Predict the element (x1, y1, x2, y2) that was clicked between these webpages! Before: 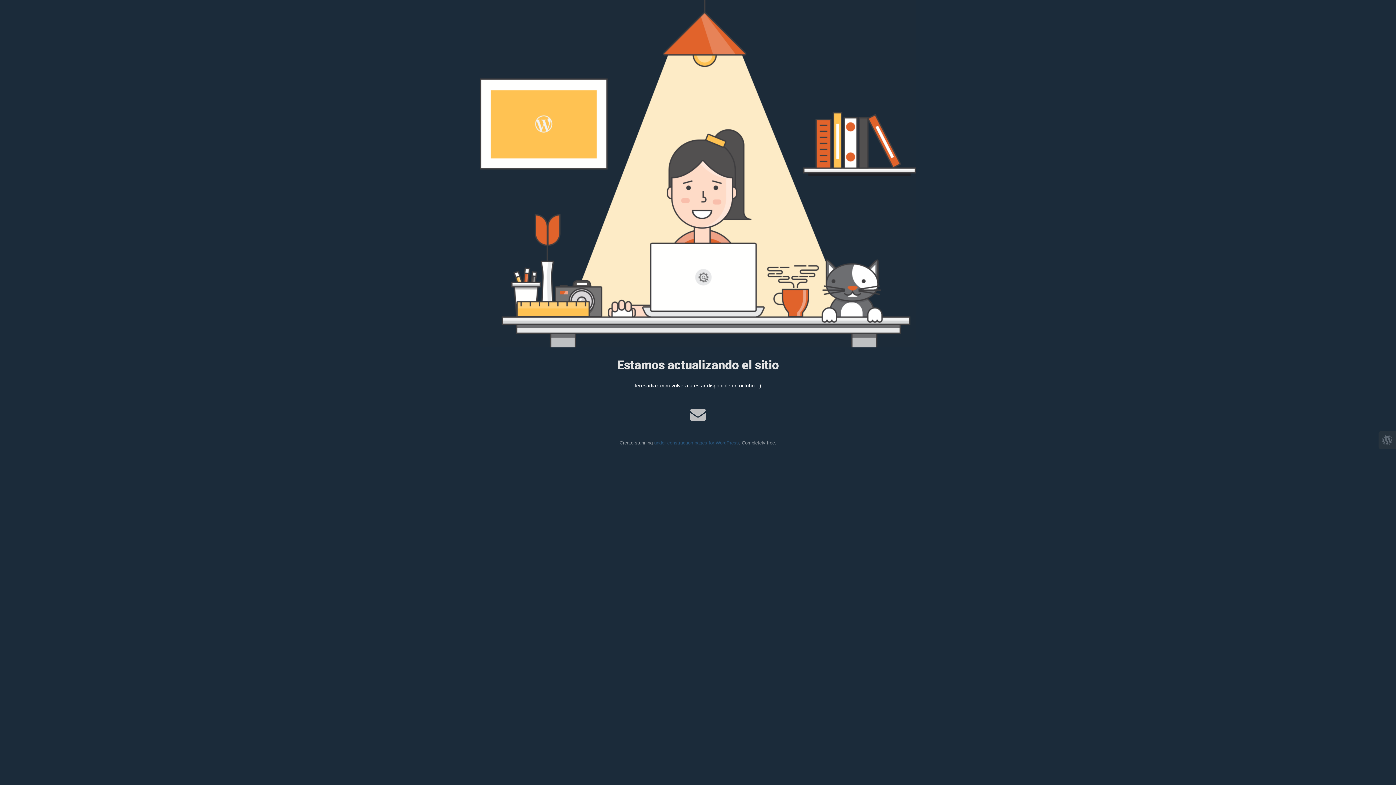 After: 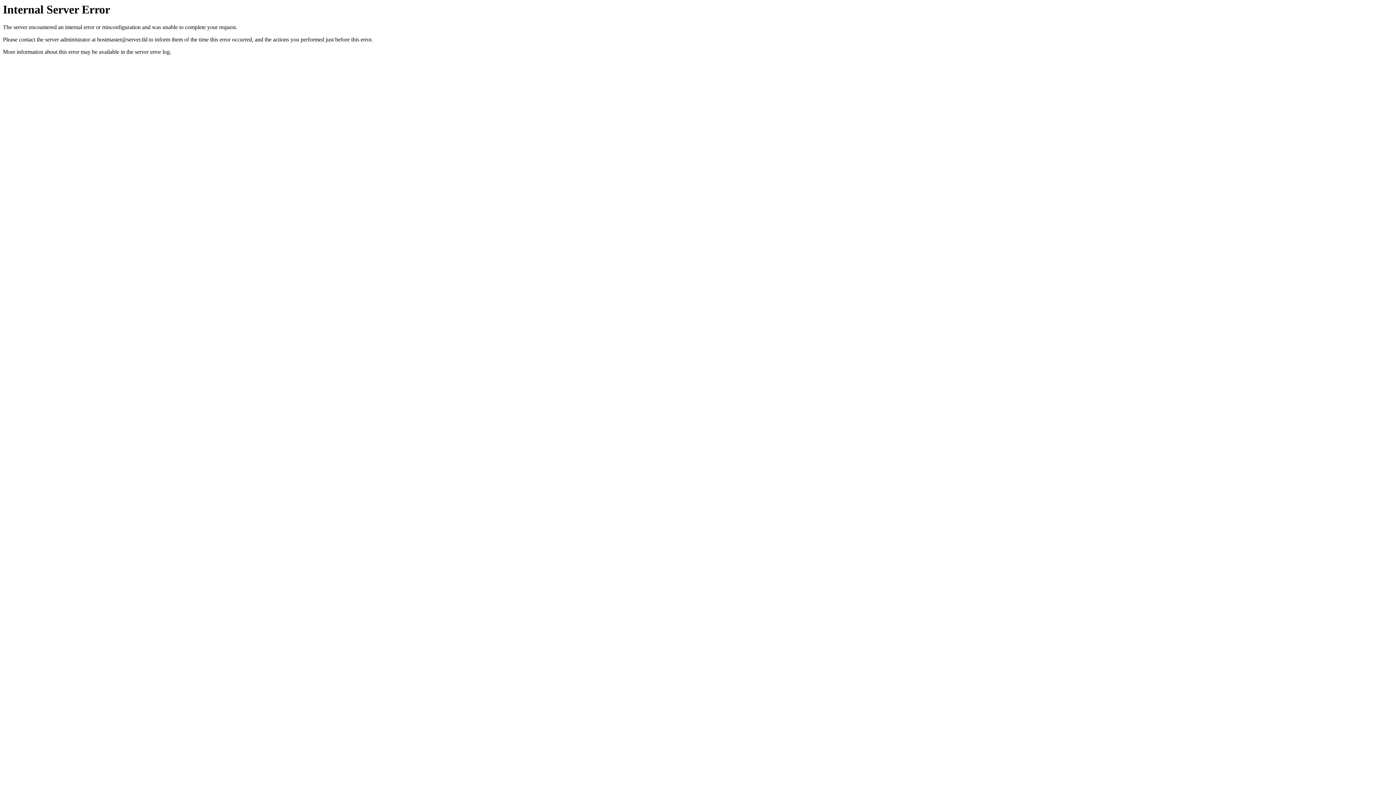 Action: bbox: (1378, 431, 1396, 449)